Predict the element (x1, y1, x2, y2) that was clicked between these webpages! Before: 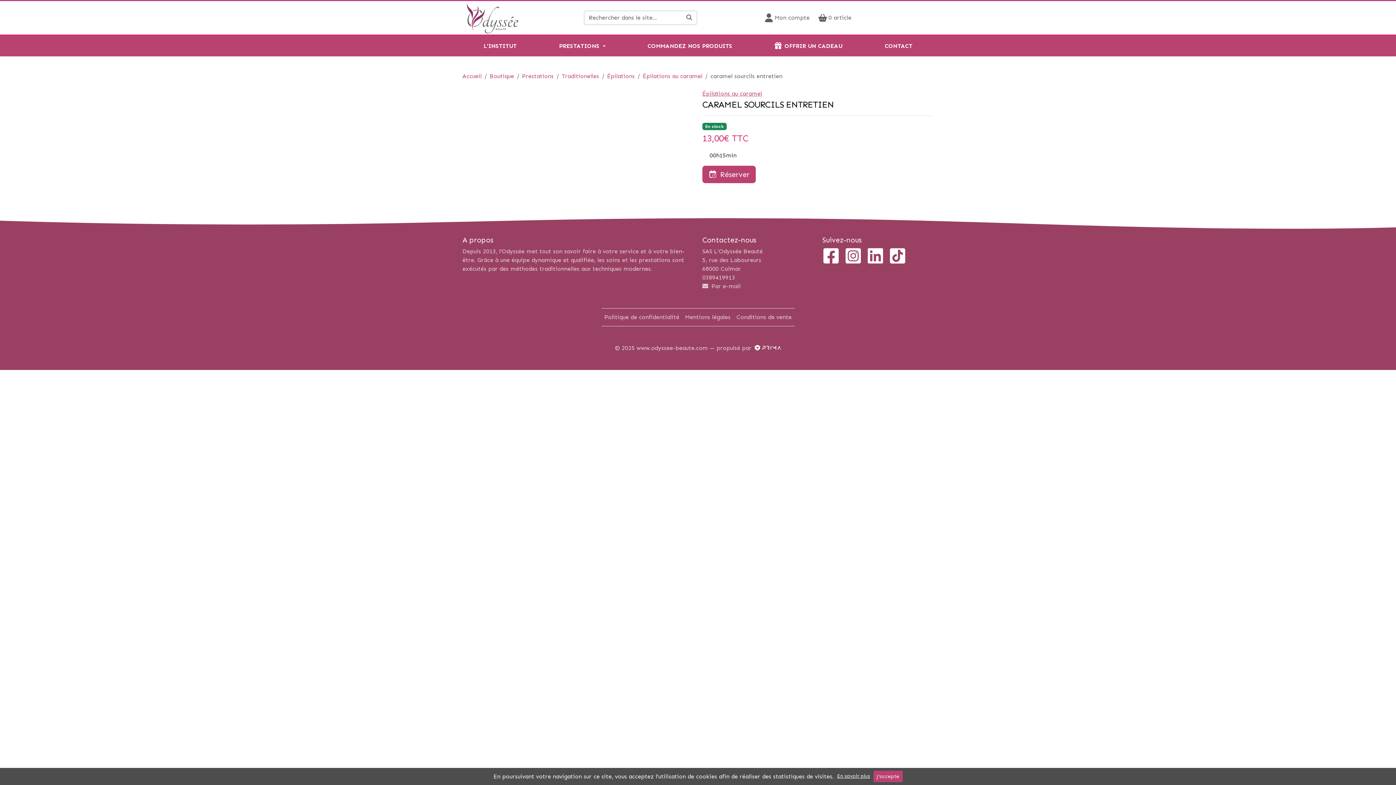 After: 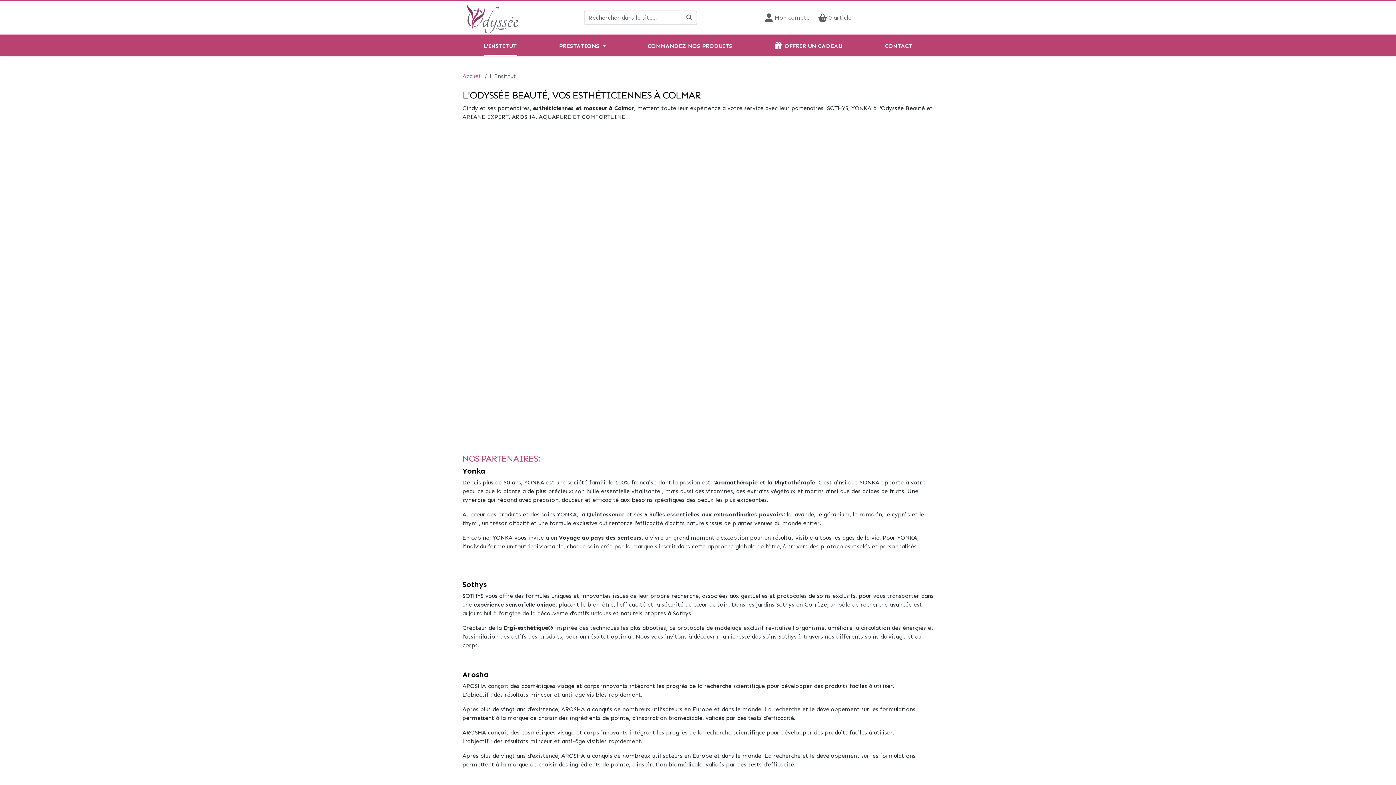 Action: label: L'INSTITUT bbox: (477, 35, 522, 56)